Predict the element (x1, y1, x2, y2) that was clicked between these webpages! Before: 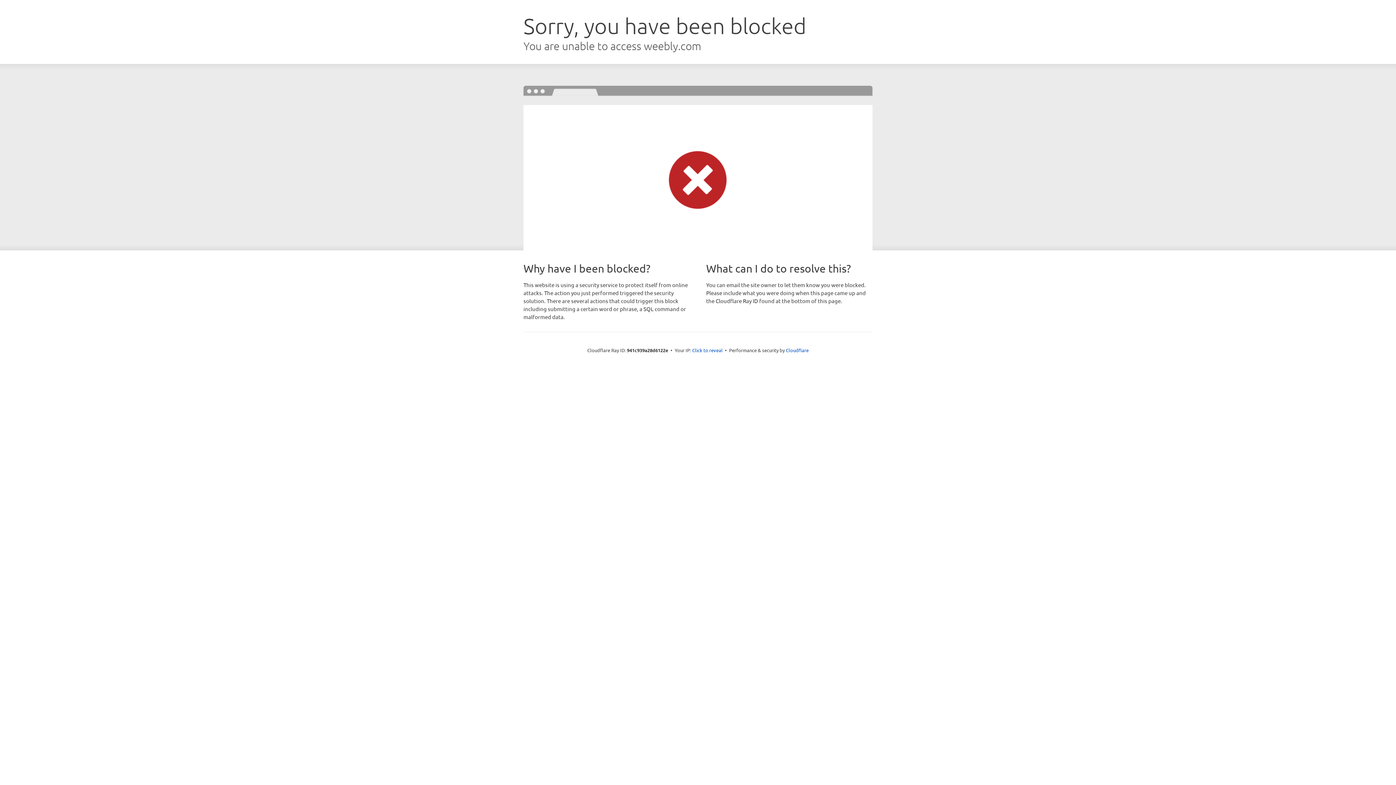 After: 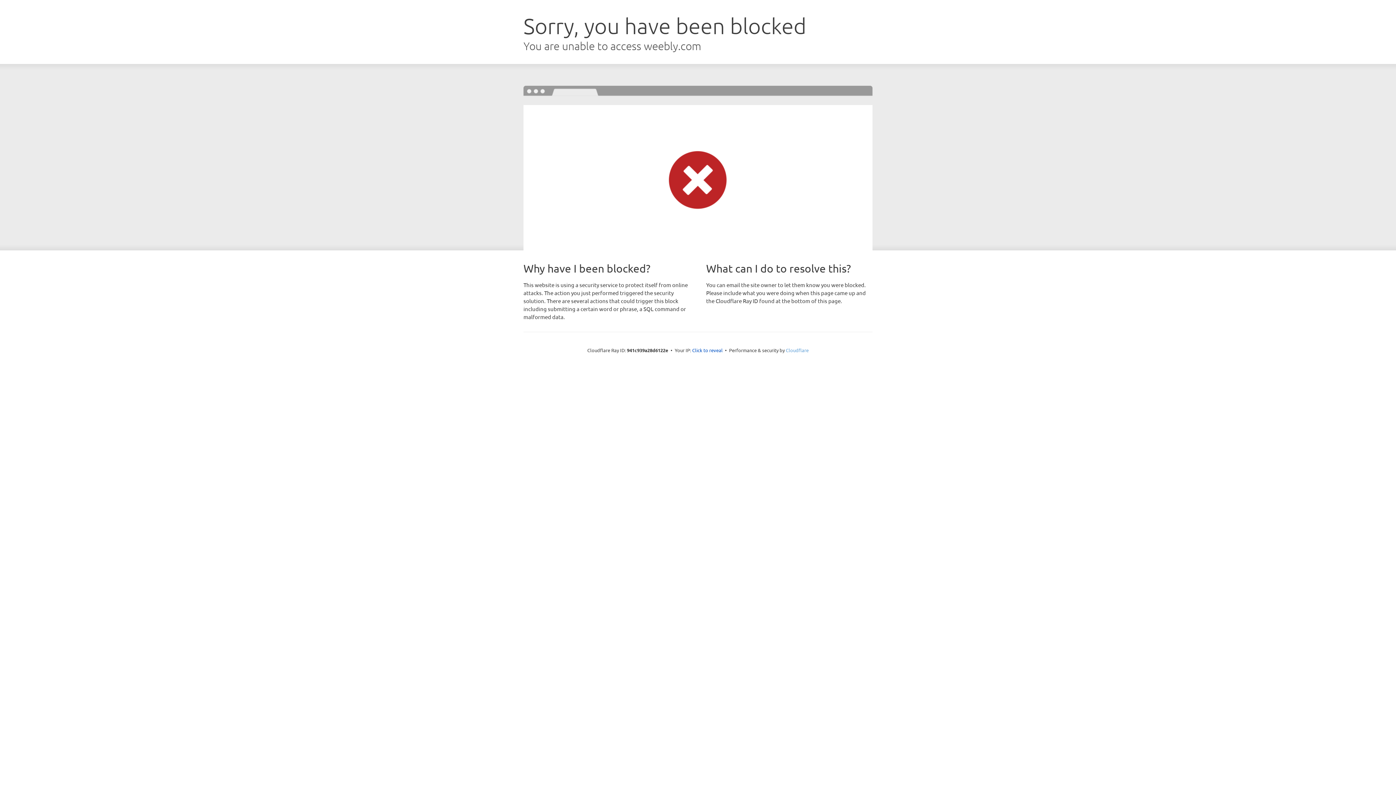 Action: label: Cloudflare bbox: (786, 347, 808, 353)